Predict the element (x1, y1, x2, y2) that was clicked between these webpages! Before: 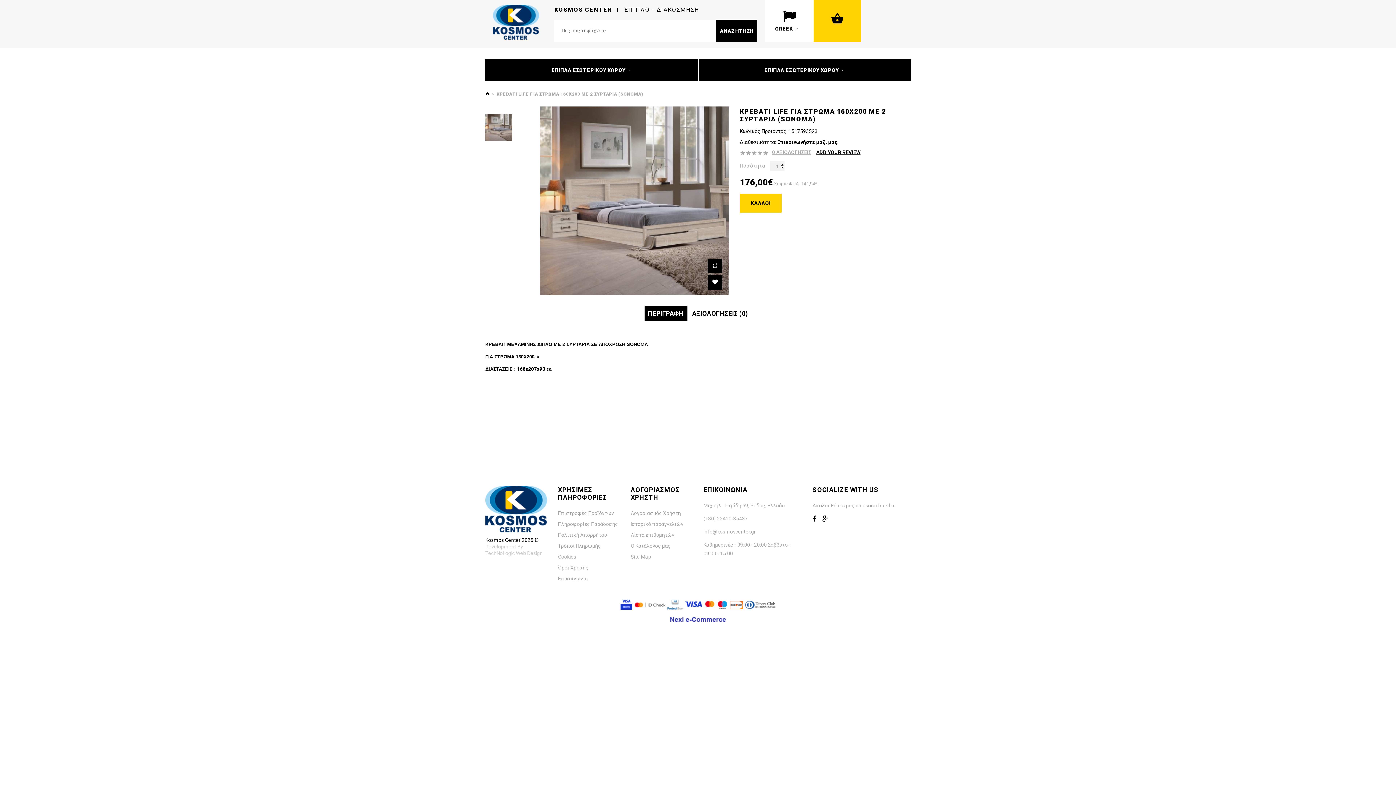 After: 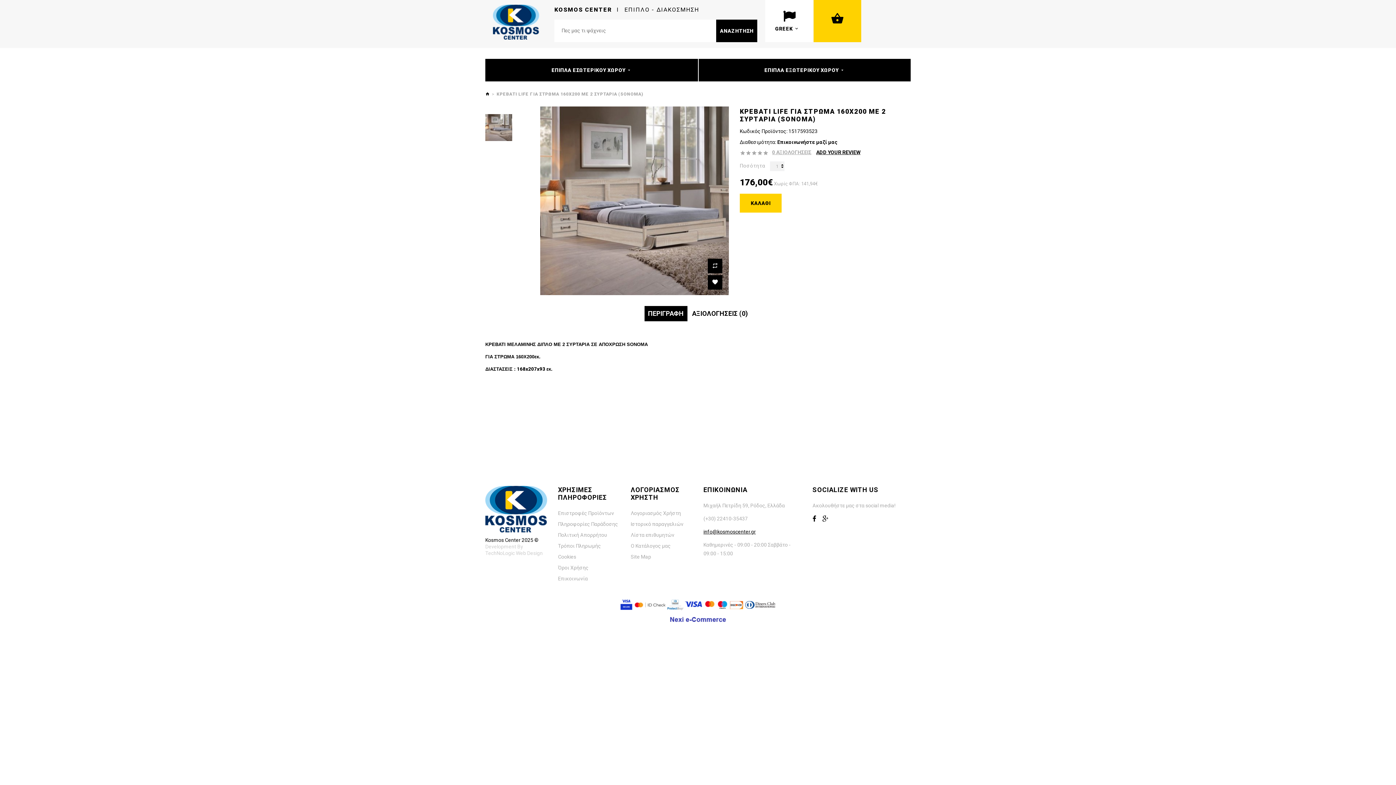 Action: bbox: (703, 525, 756, 538) label: info@kosmoscenter.gr